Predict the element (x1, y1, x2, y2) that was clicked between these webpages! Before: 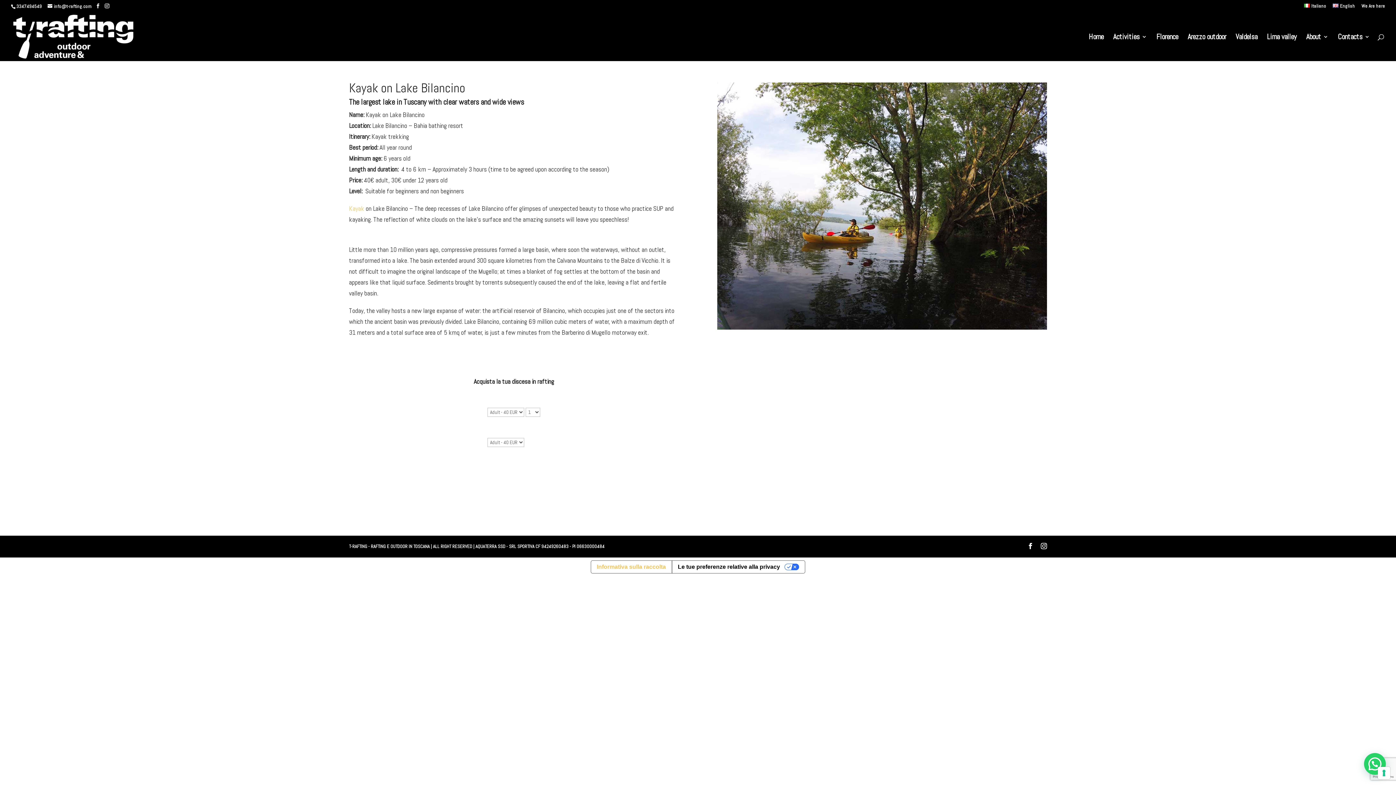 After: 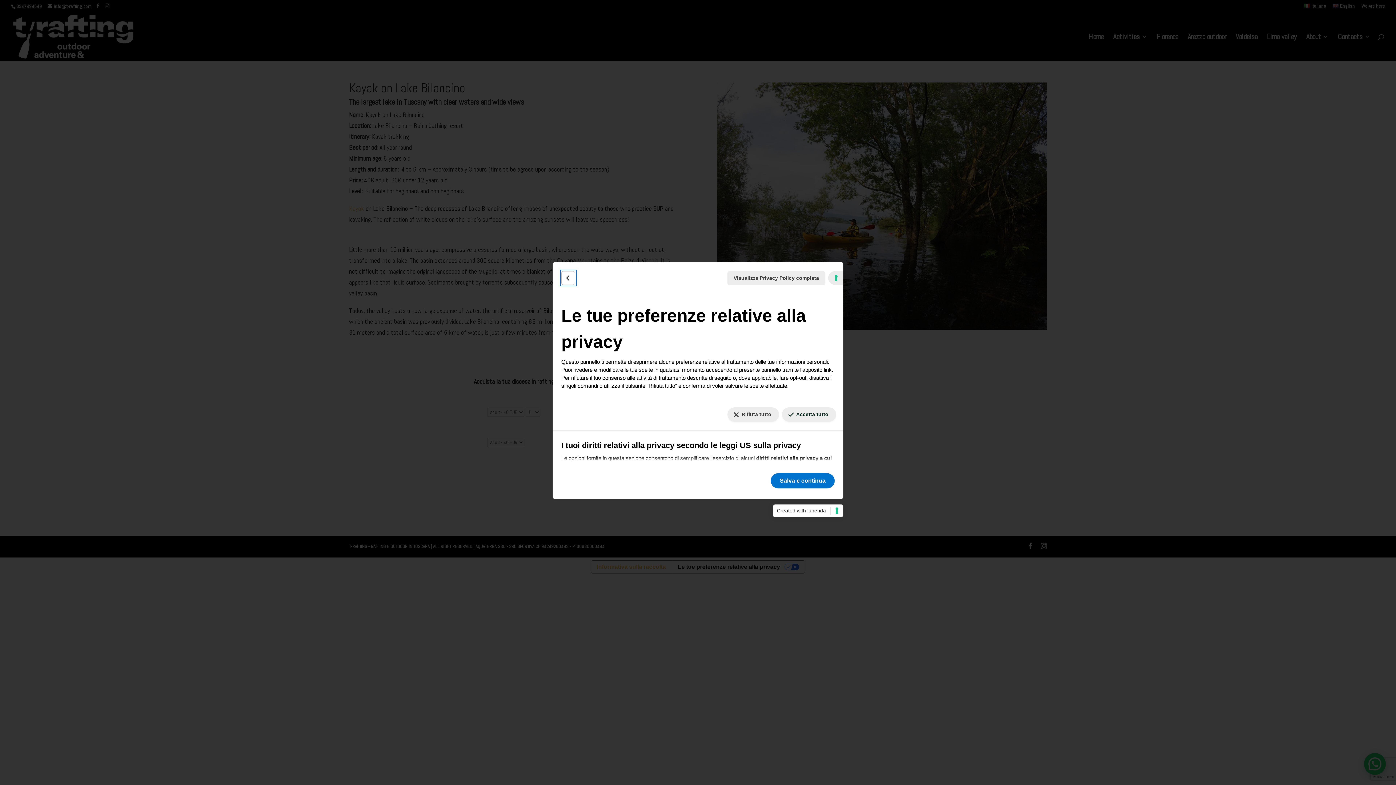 Action: bbox: (671, 561, 805, 573) label: Le tue preferenze relative alla privacy